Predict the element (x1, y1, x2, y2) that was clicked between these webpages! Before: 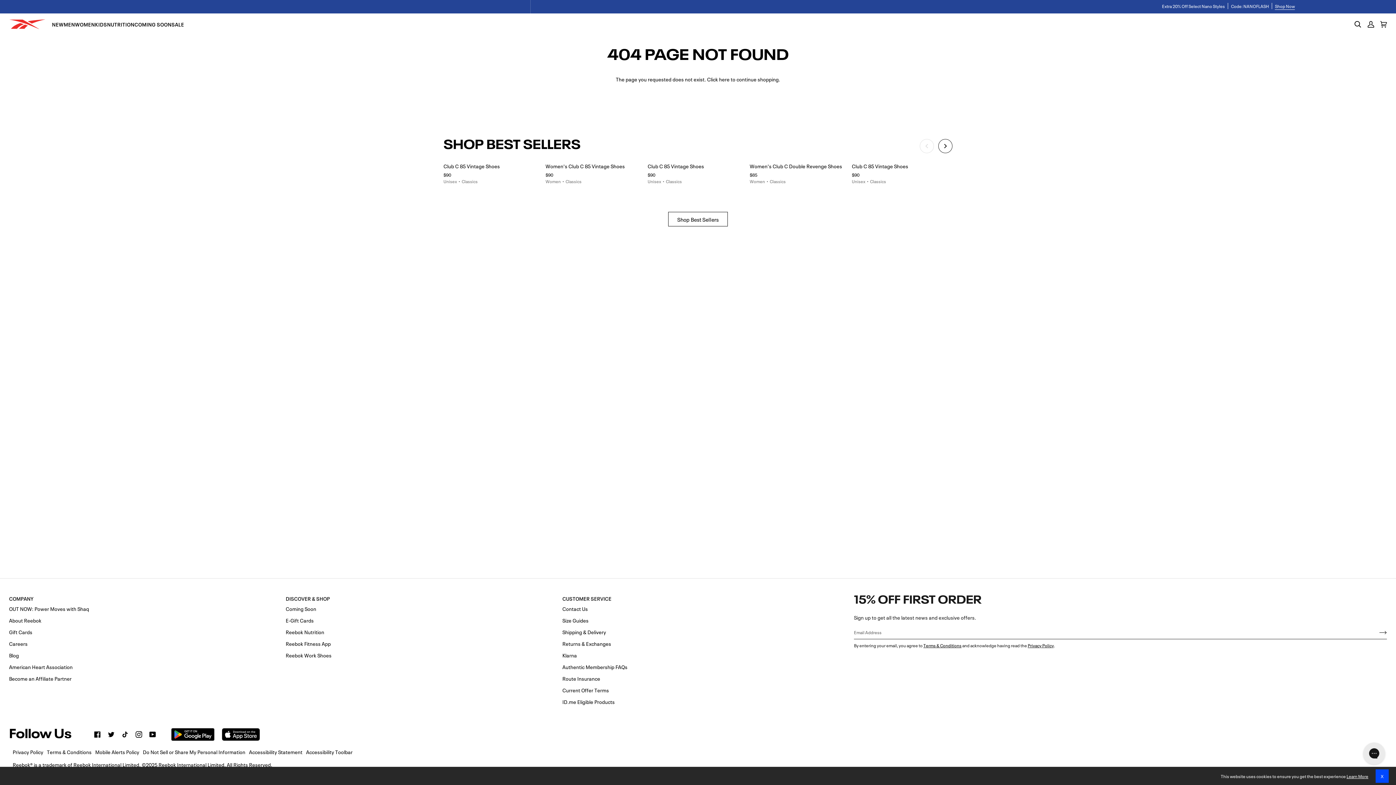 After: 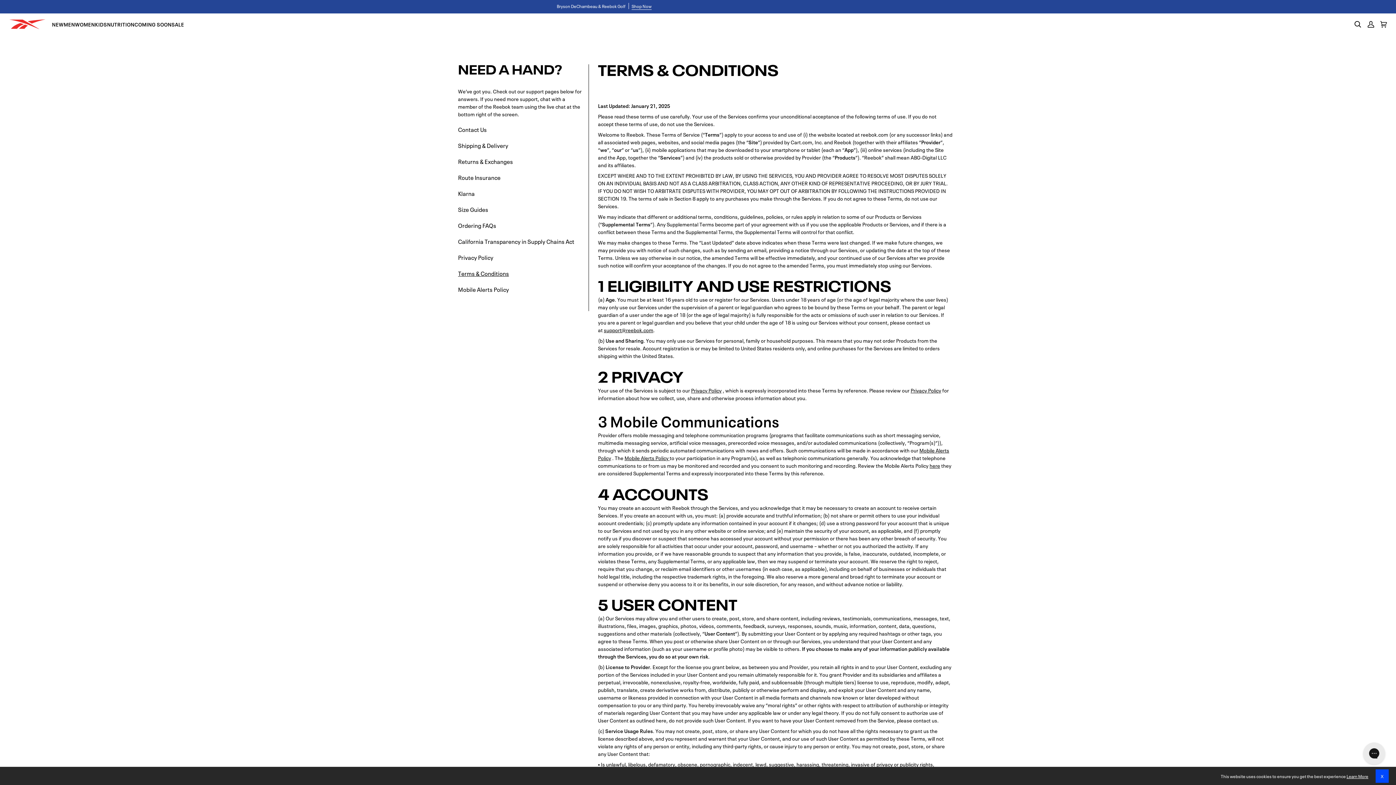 Action: label: Terms & Conditions bbox: (923, 642, 961, 648)